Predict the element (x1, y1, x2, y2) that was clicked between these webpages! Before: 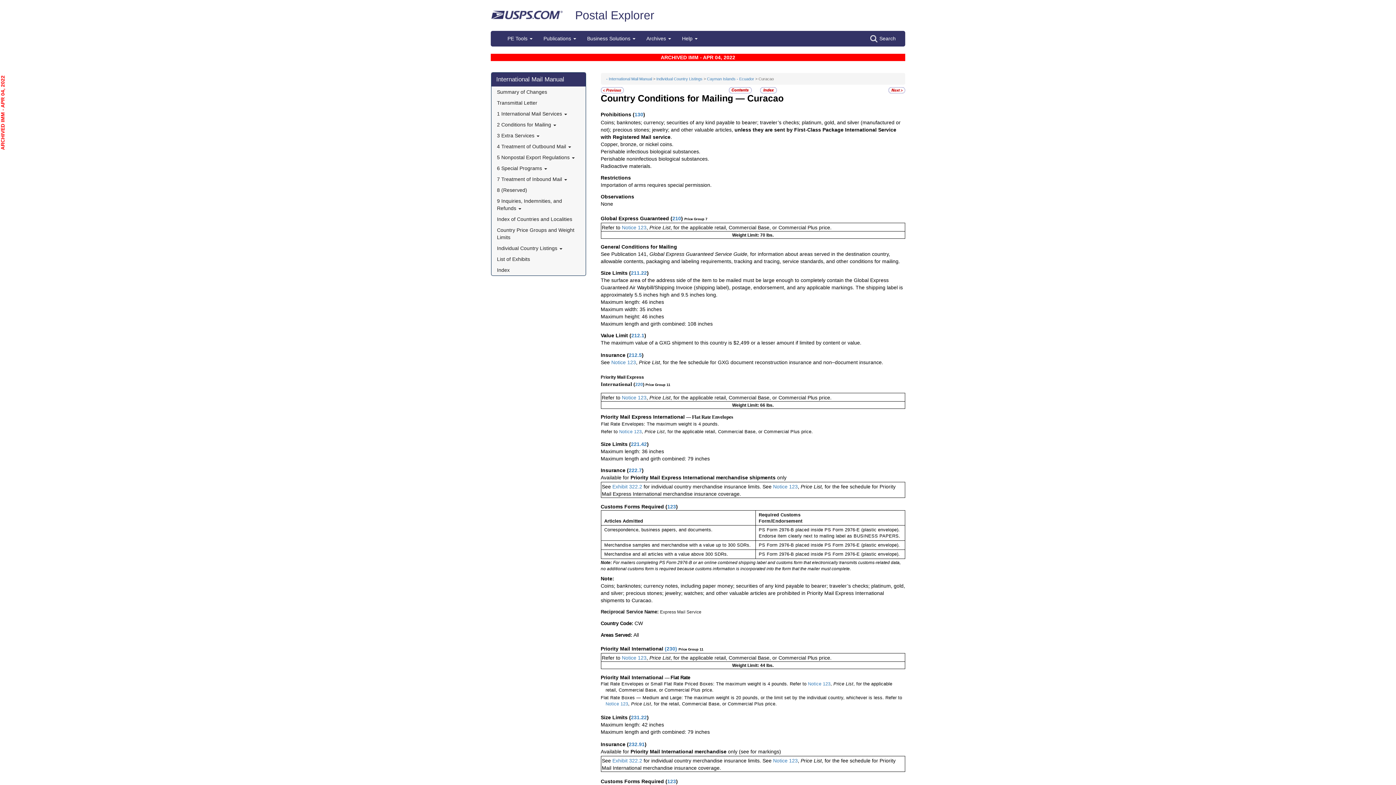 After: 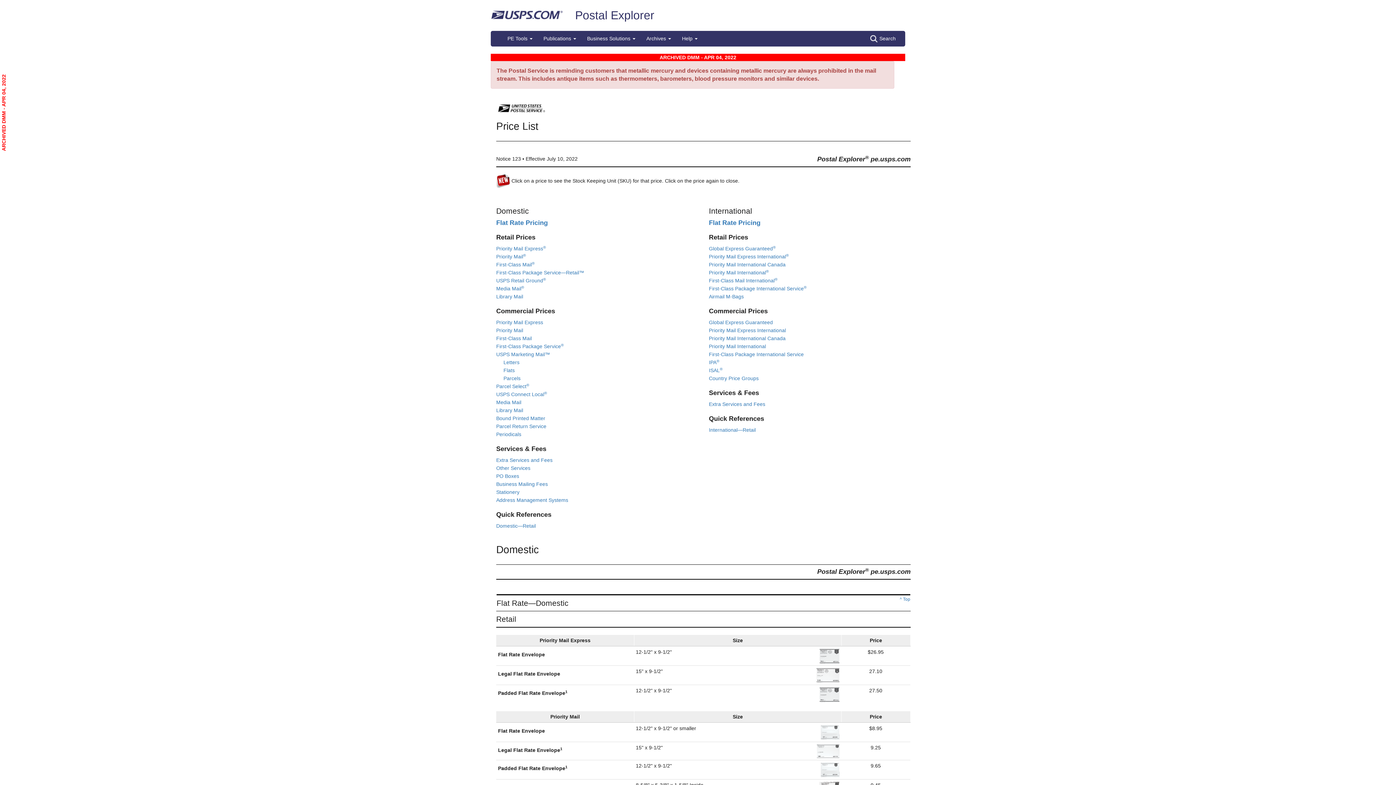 Action: label:  Notice 123 bbox: (605, 701, 628, 706)